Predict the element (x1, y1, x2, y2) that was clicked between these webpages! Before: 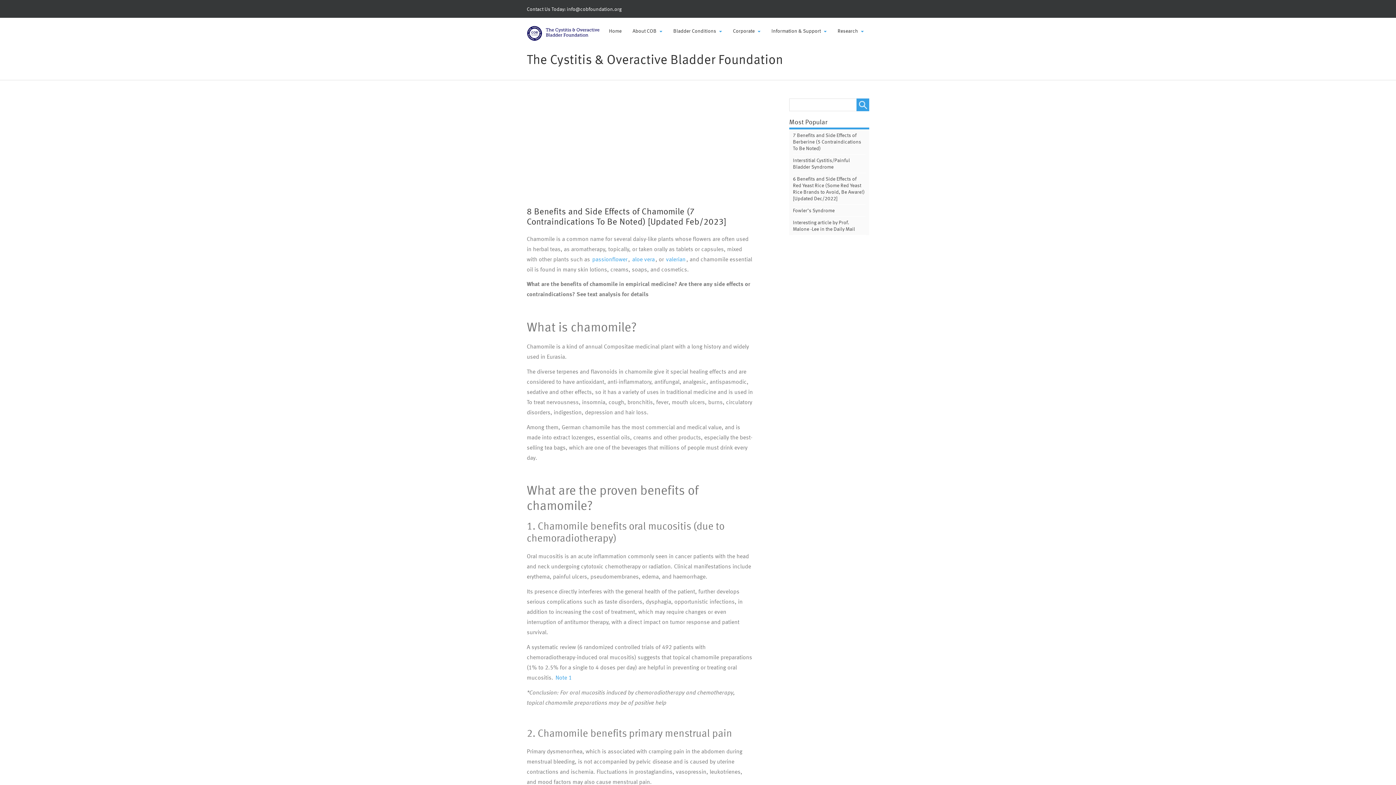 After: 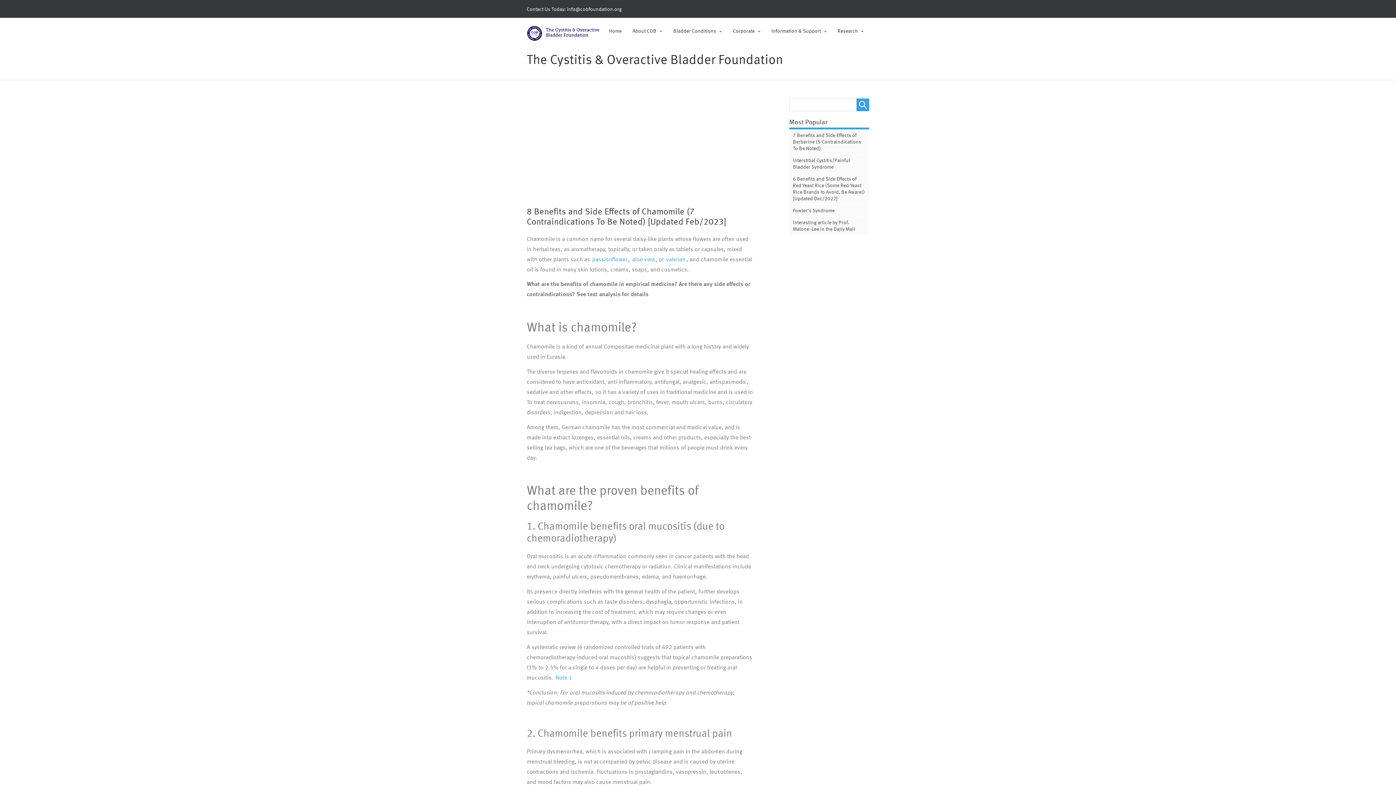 Action: bbox: (631, 254, 655, 263) label: aloe vera